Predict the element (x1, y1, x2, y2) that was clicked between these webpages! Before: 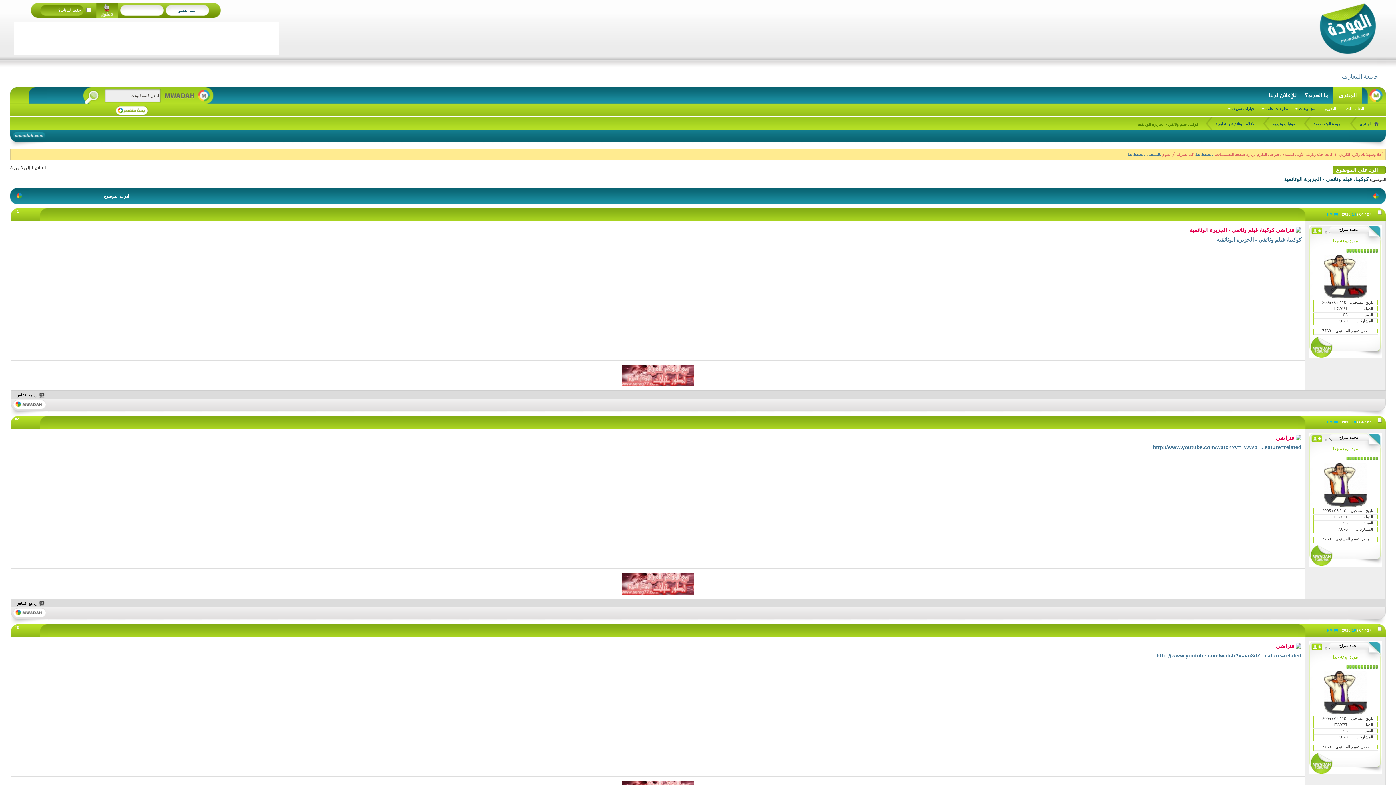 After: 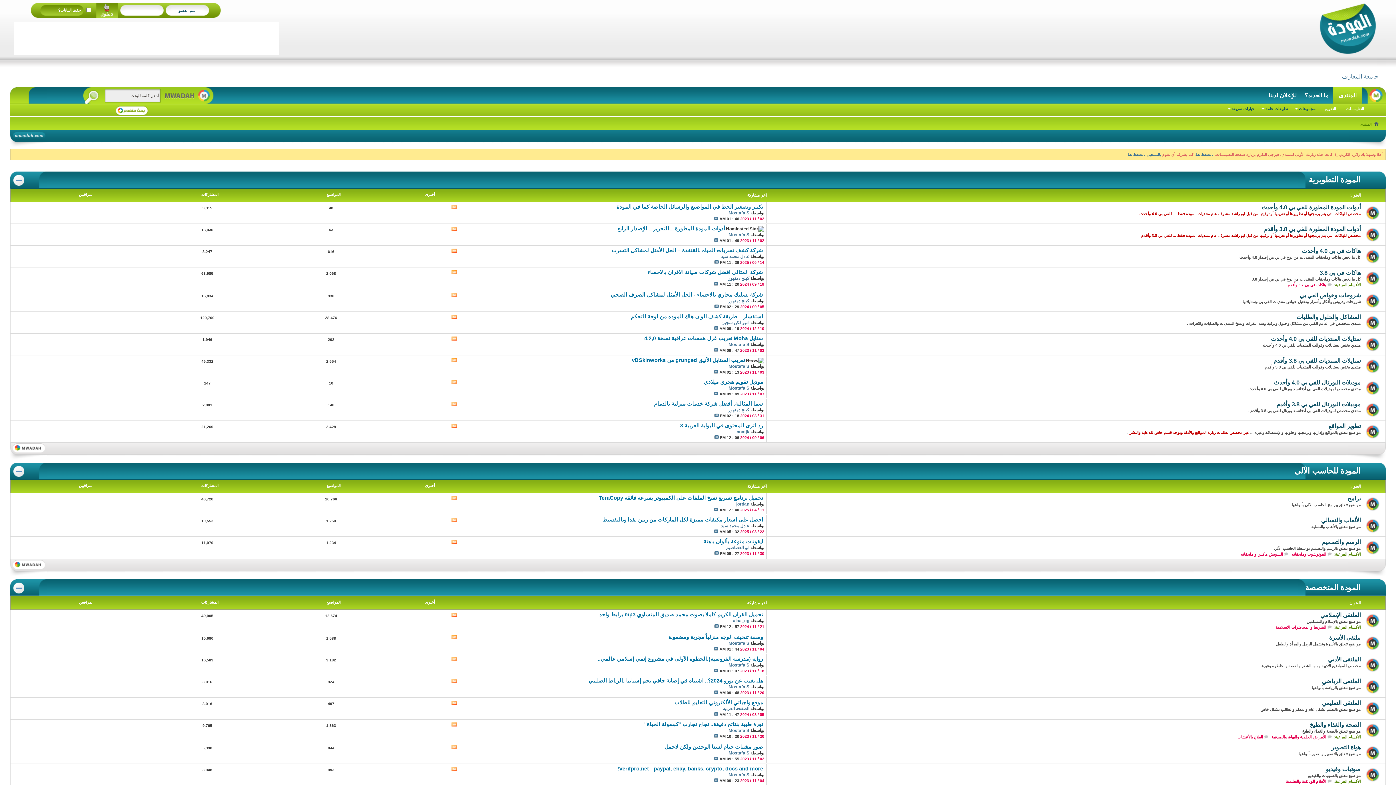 Action: bbox: (1374, 122, 1378, 126)